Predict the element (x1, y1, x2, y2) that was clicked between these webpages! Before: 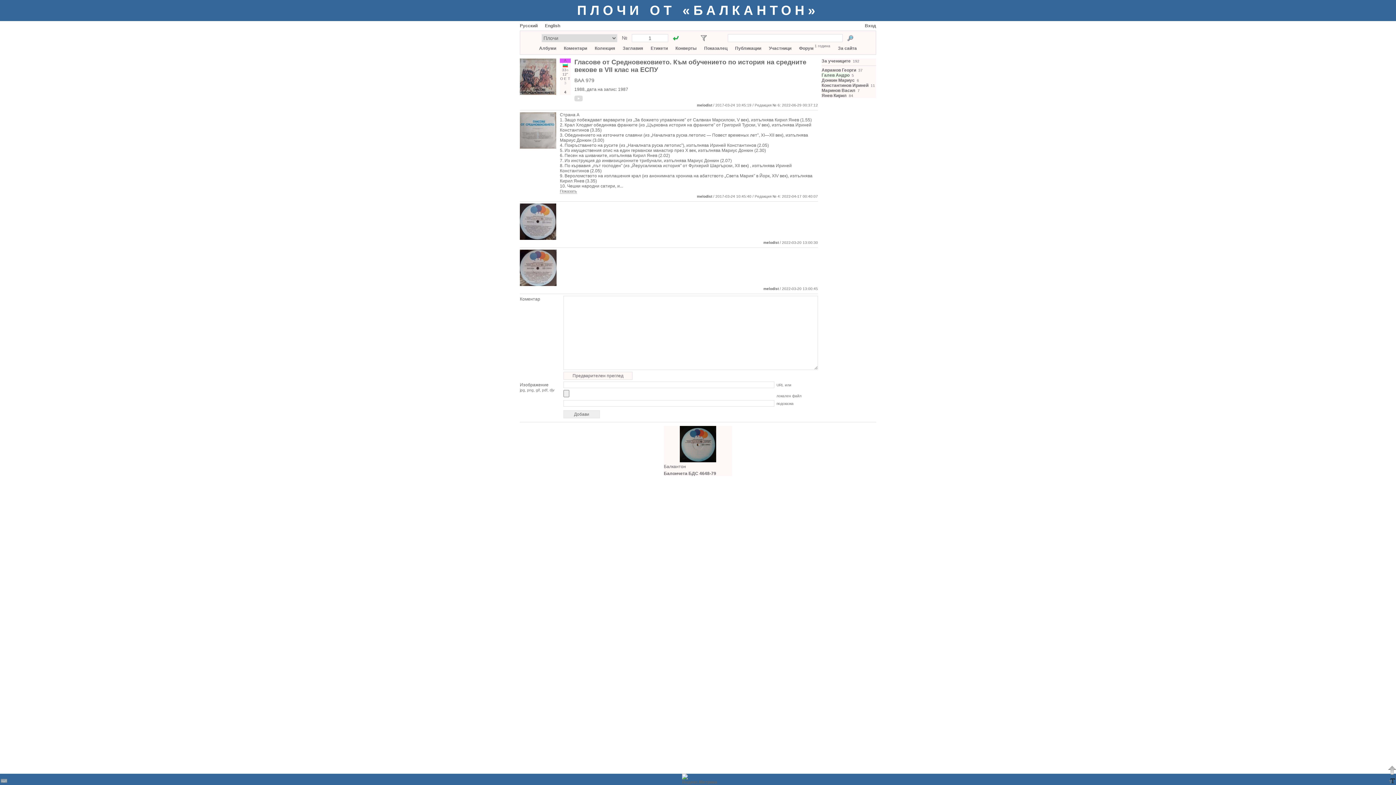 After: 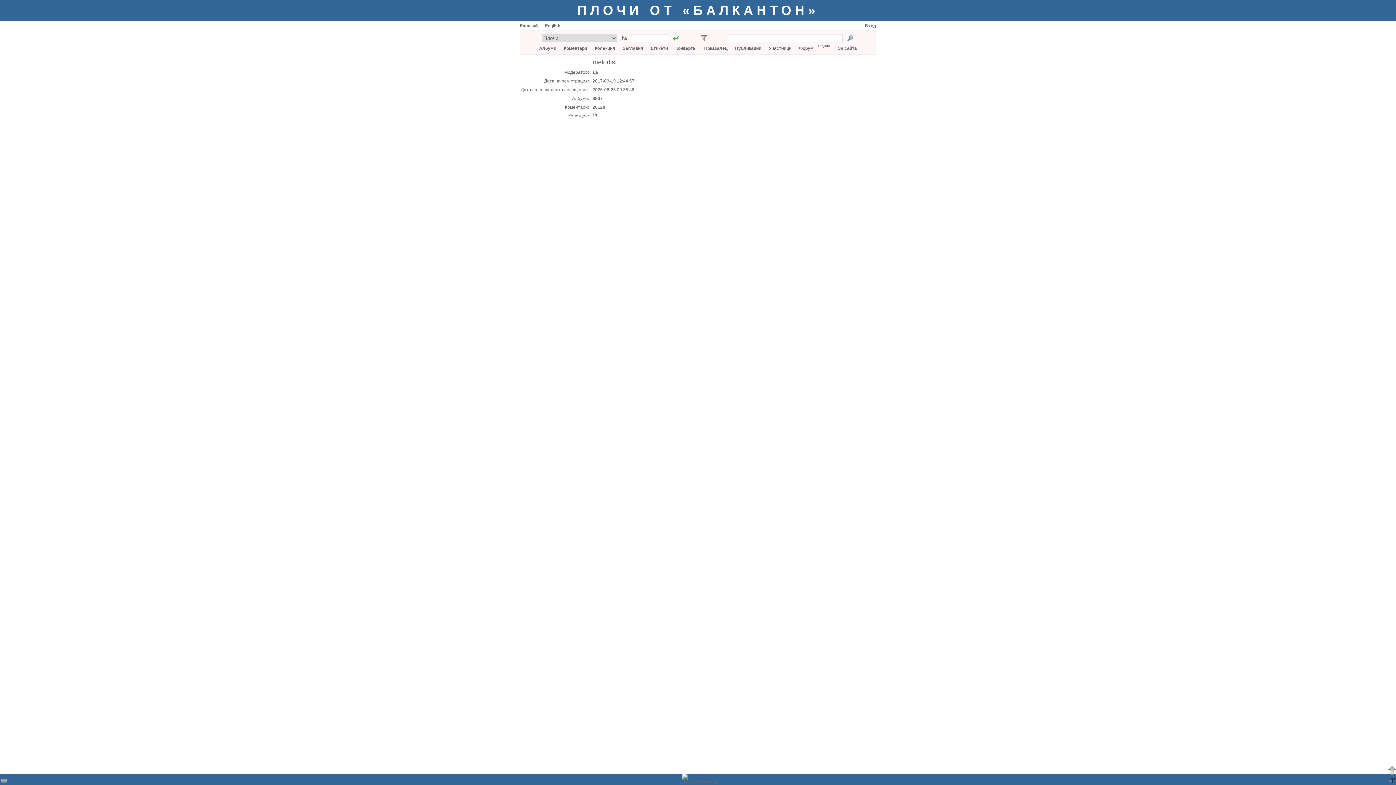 Action: label: melodist bbox: (763, 286, 778, 290)